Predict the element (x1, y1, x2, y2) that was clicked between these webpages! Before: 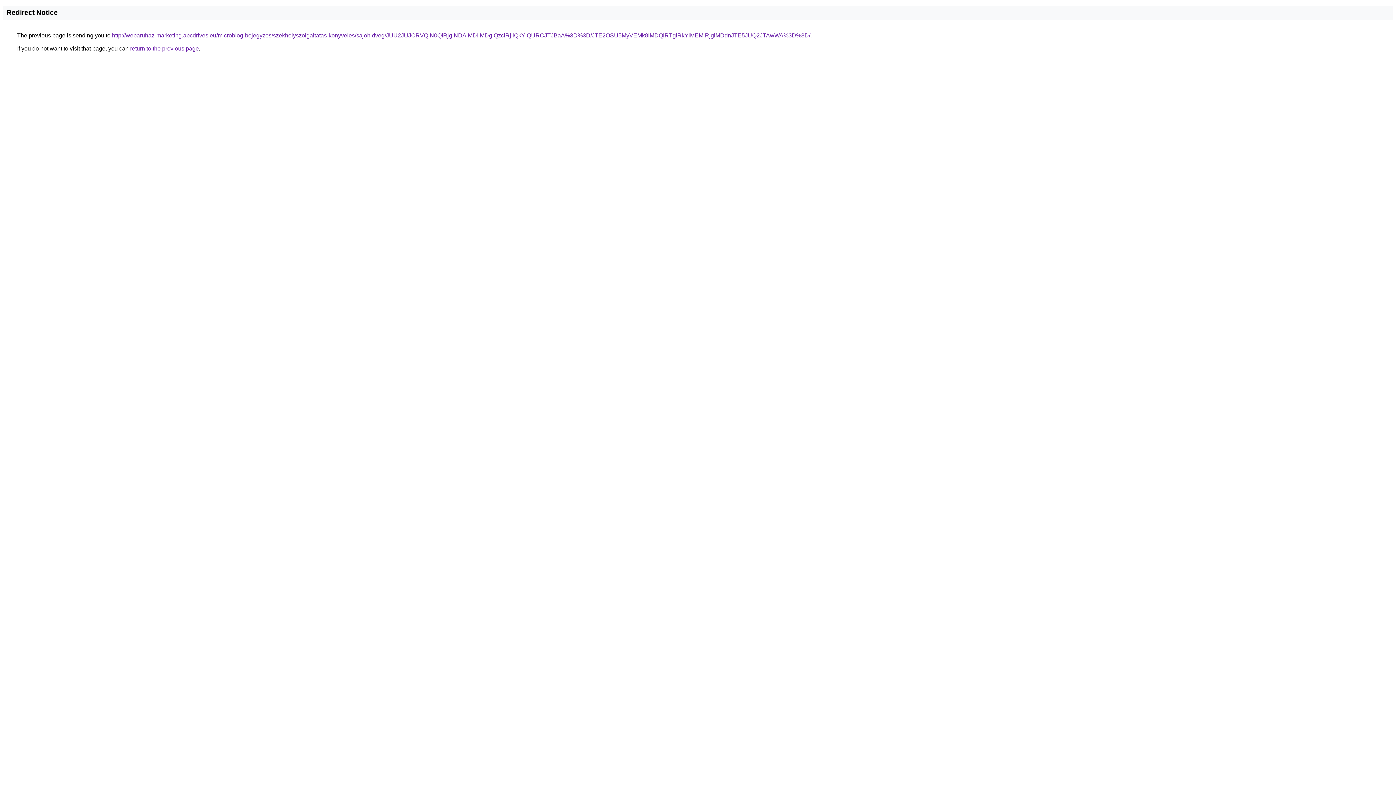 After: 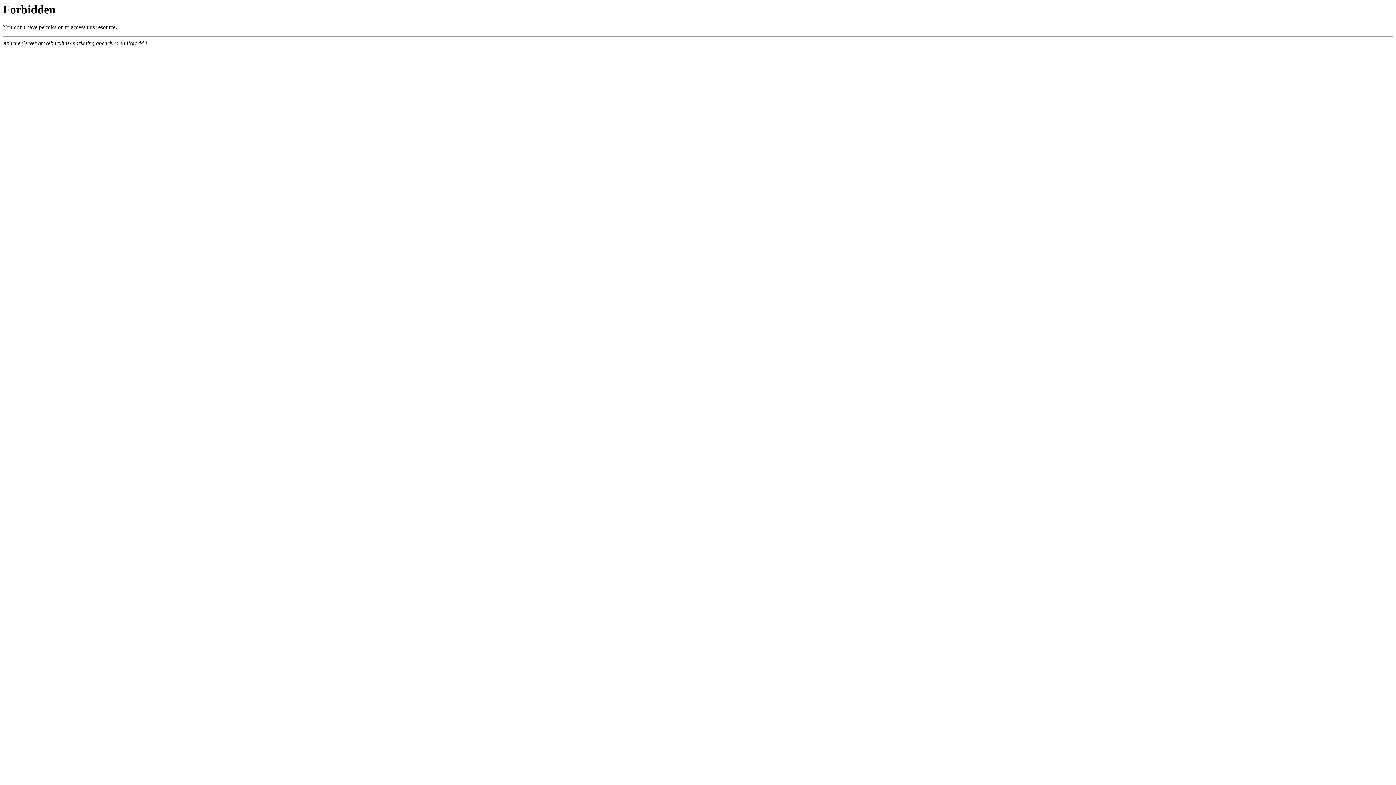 Action: label: http://webaruhaz-marketing.abcdrives.eu/microblog-bejegyzes/szekhelyszolgaltatas-konyveles/sajohidveg/JUU2JUJCRVQlN0QlRjglNDAlMDIlMDglQzclRjIlQkYlQURCJTJBaA%3D%3D/JTE2OSU5MyVEMk8lMDQlRTglRkYlMEMlRjglMDdnJTE5JUQ2JTAwWA%3D%3D/ bbox: (112, 32, 810, 38)